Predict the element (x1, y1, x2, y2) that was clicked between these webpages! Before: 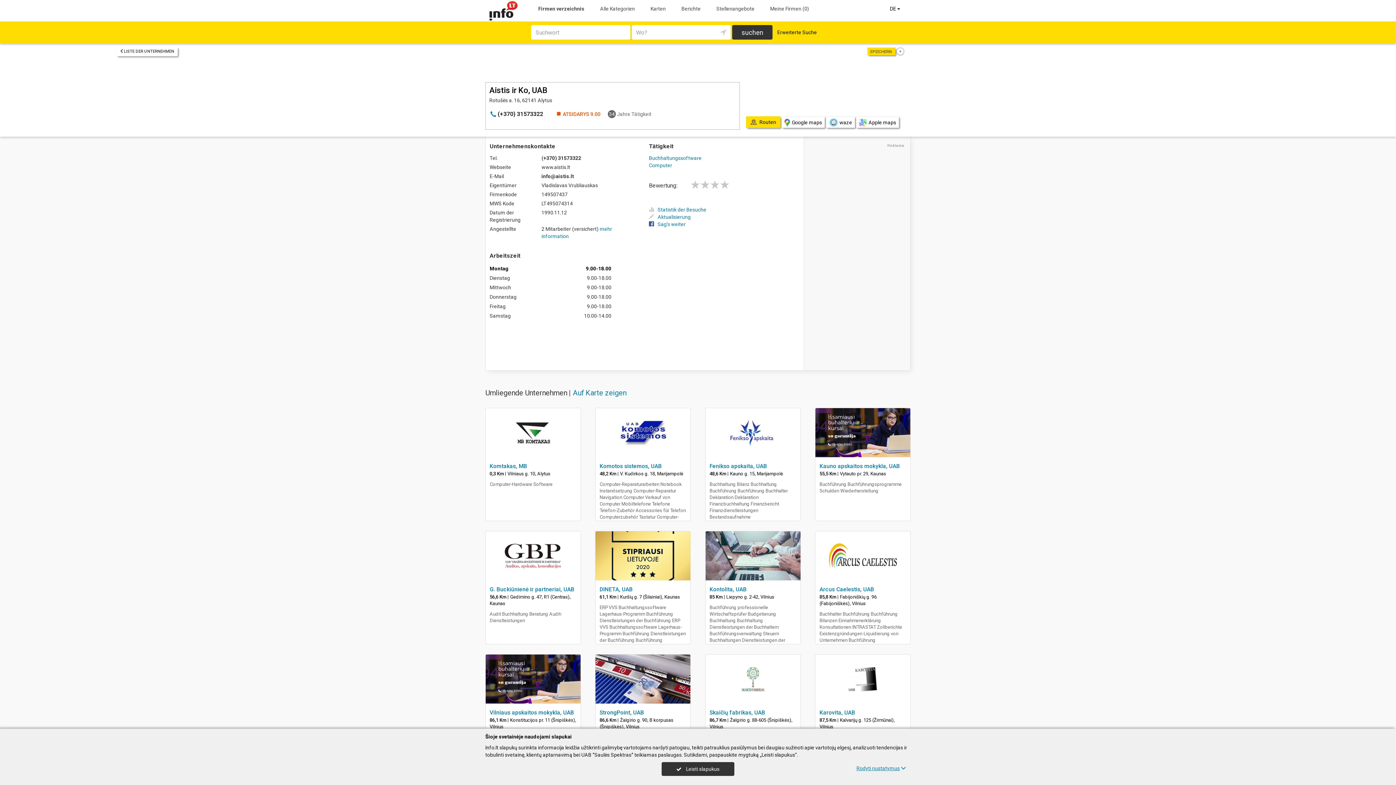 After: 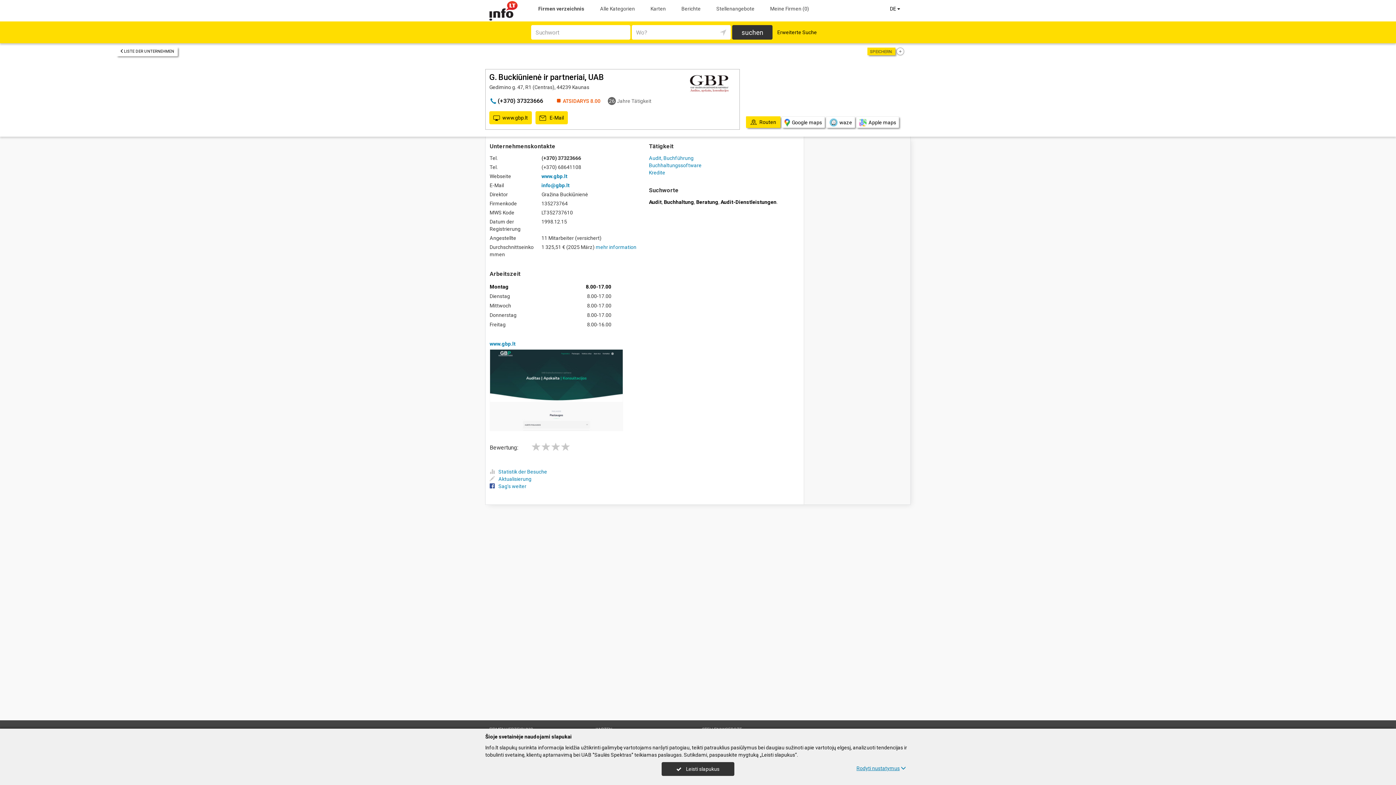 Action: bbox: (489, 586, 574, 593) label: G. Buckiūnienė ir partneriai, UAB